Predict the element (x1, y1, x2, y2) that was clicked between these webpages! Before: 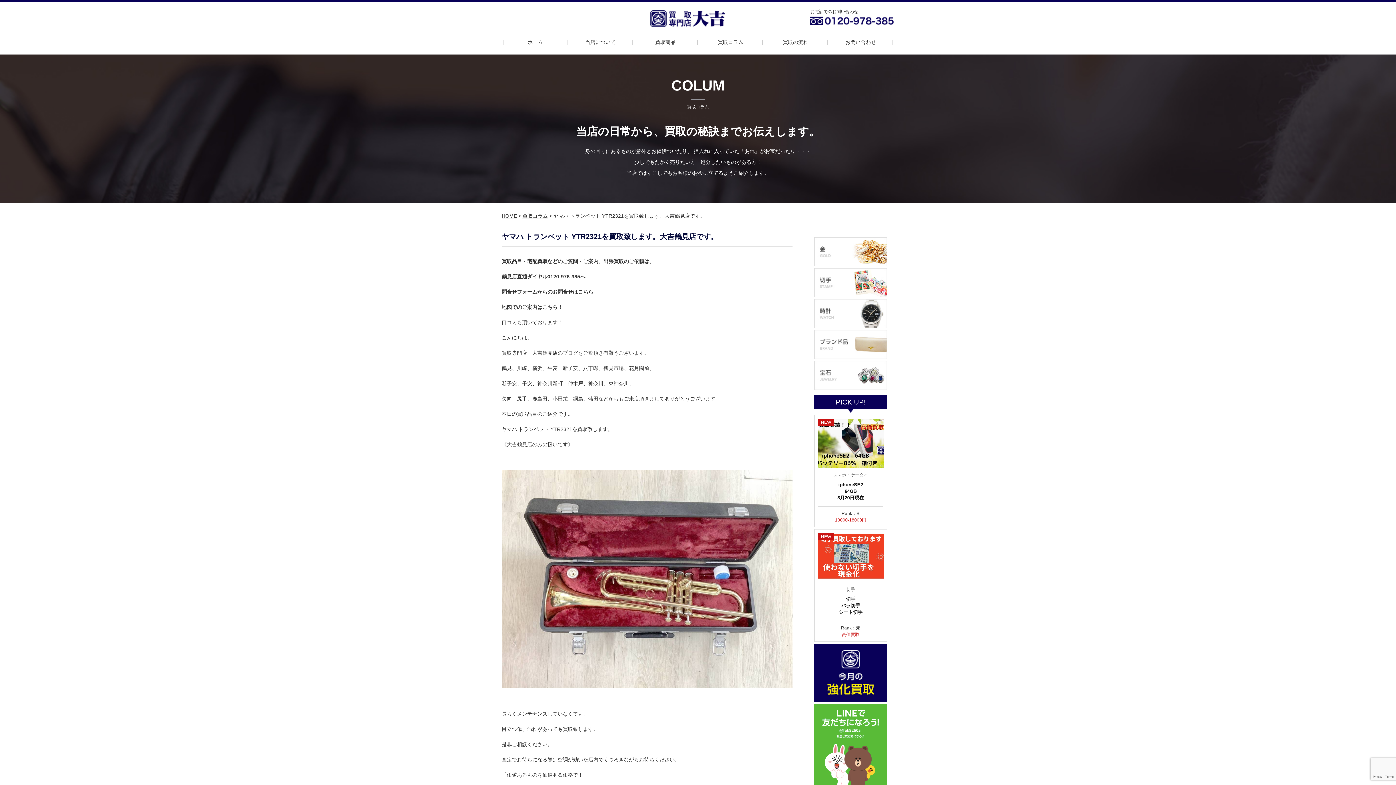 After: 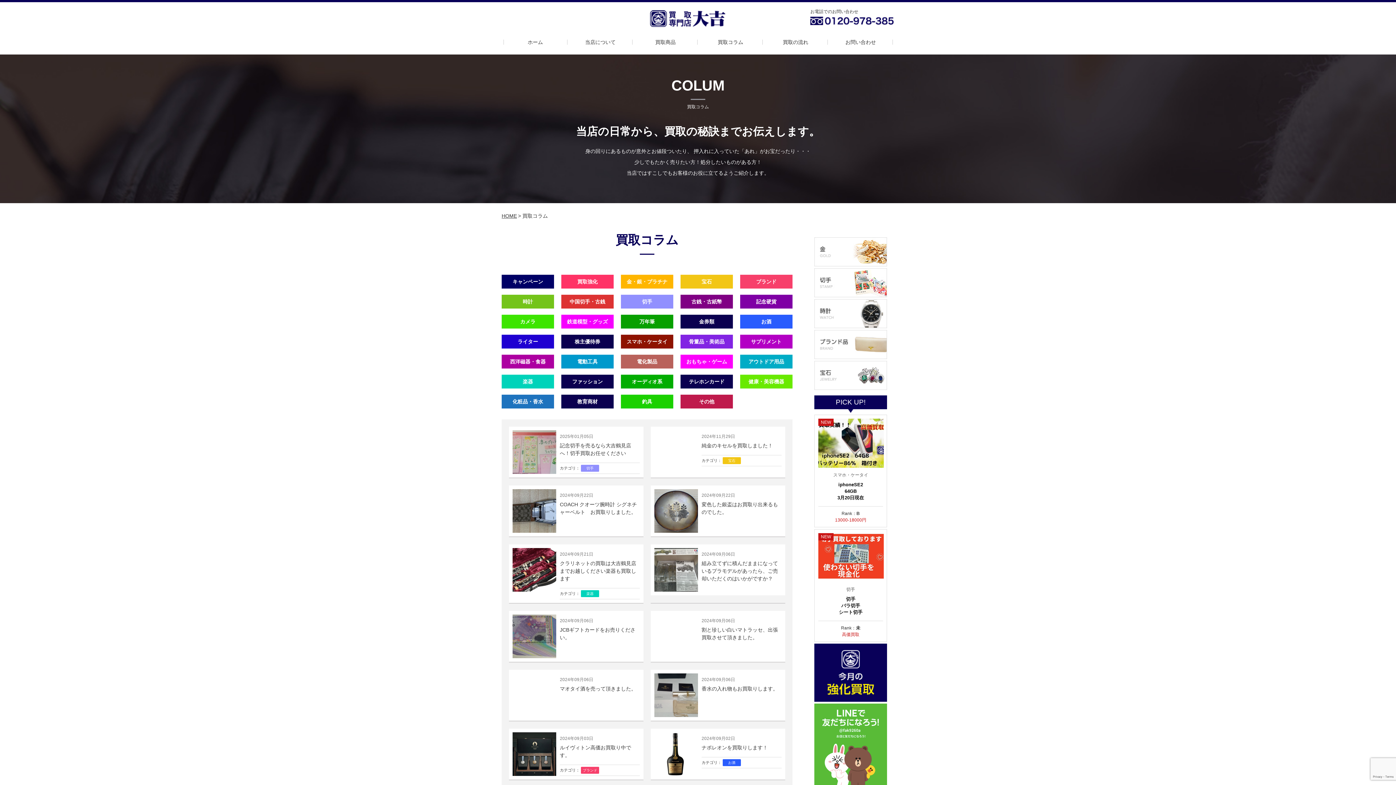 Action: label: 買取コラム bbox: (714, 39, 747, 44)